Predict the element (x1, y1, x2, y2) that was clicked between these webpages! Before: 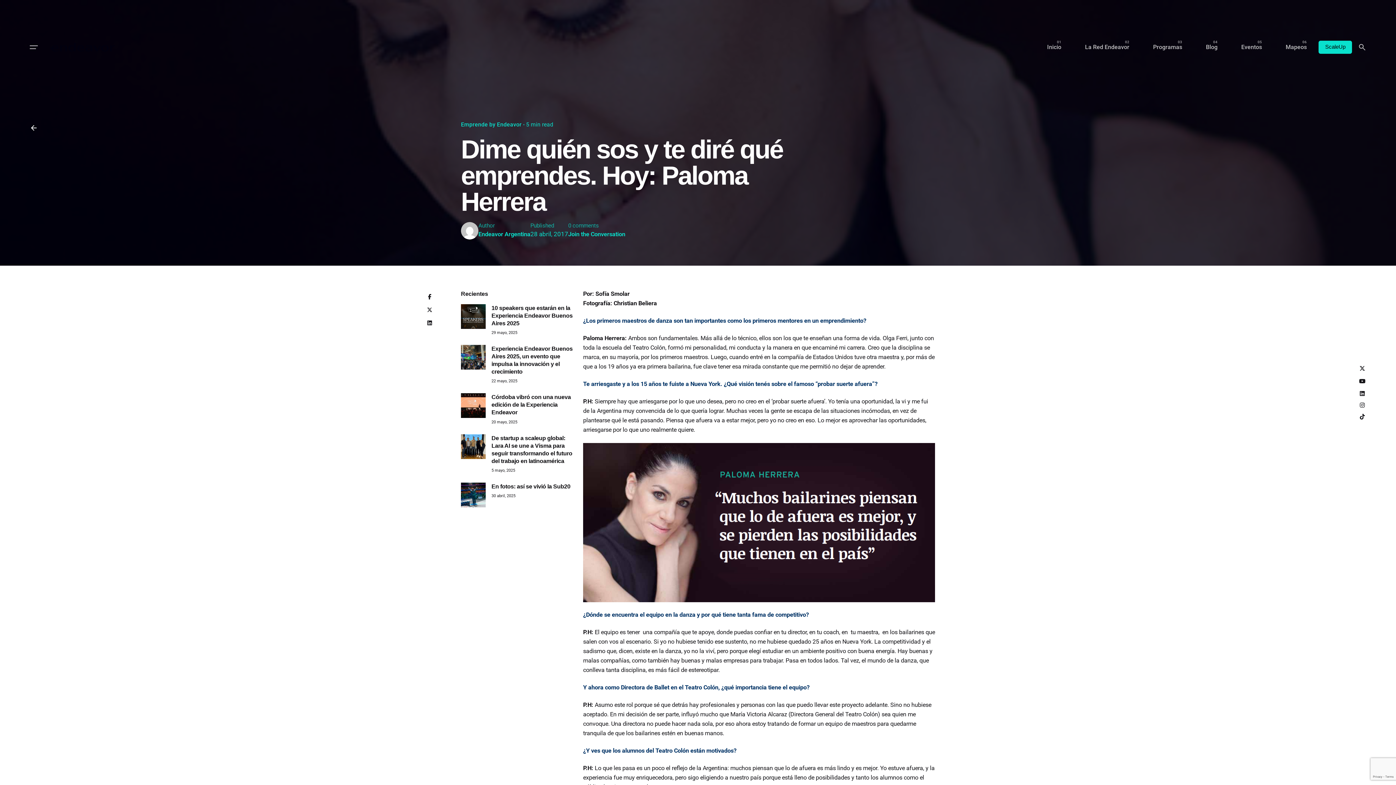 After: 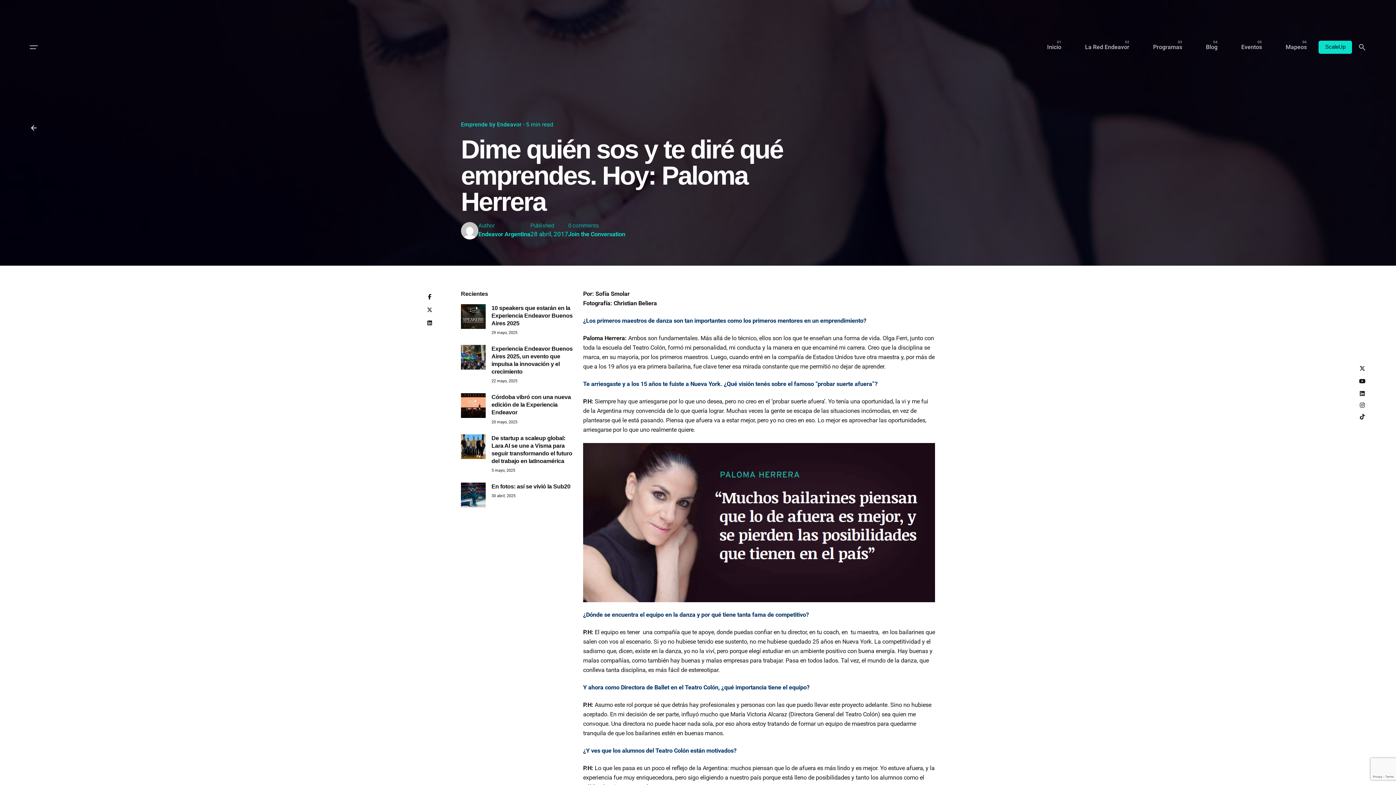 Action: bbox: (1359, 378, 1366, 384)